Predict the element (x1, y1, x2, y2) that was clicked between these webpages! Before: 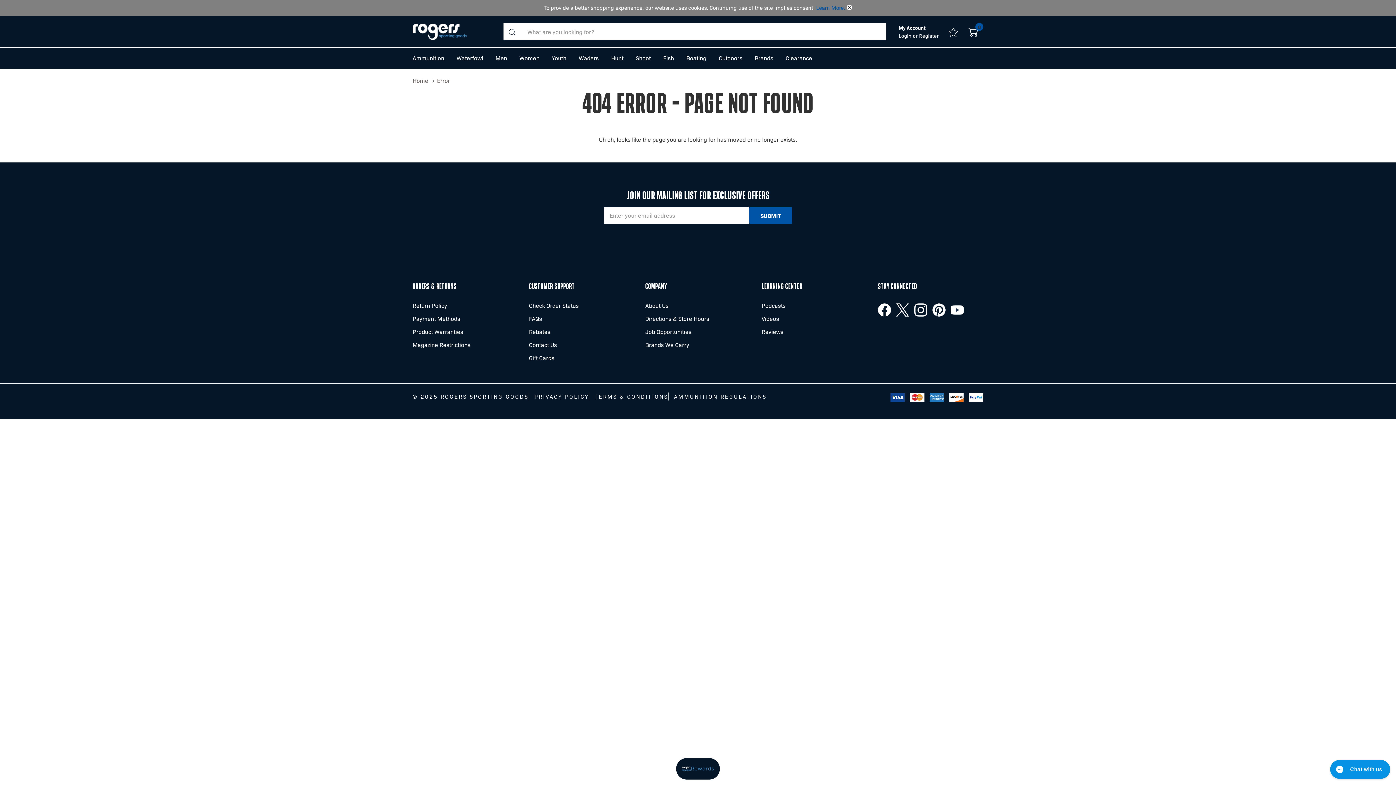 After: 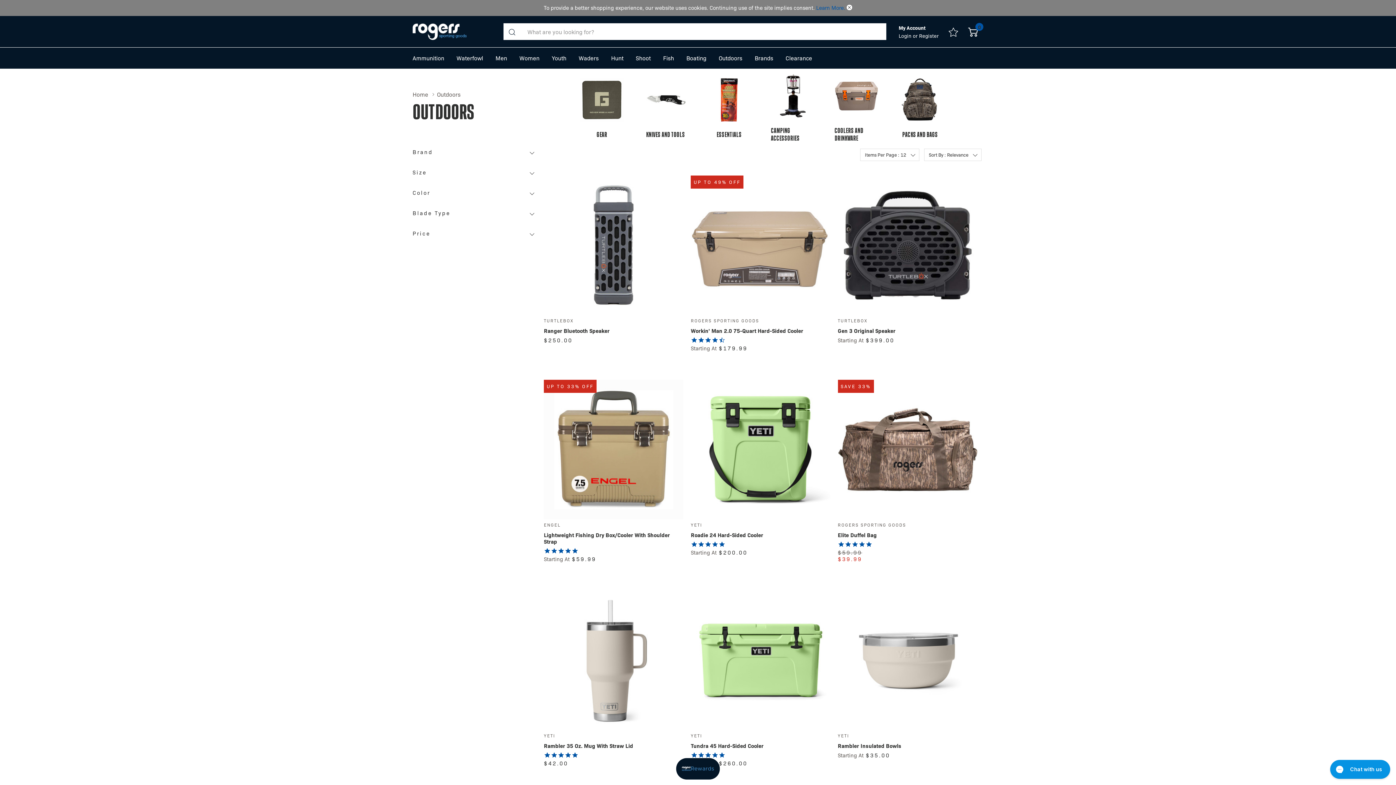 Action: label: Outdoors bbox: (718, 53, 742, 63)